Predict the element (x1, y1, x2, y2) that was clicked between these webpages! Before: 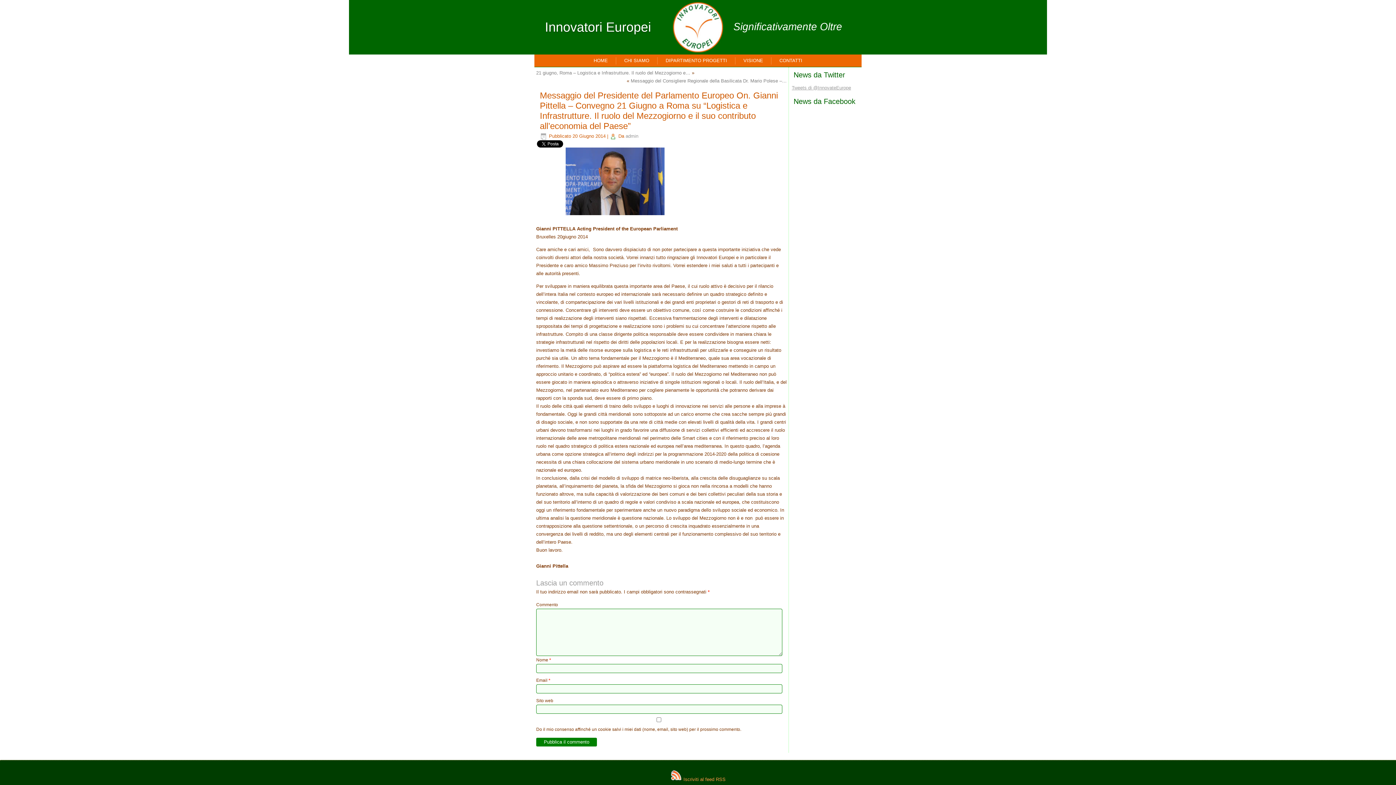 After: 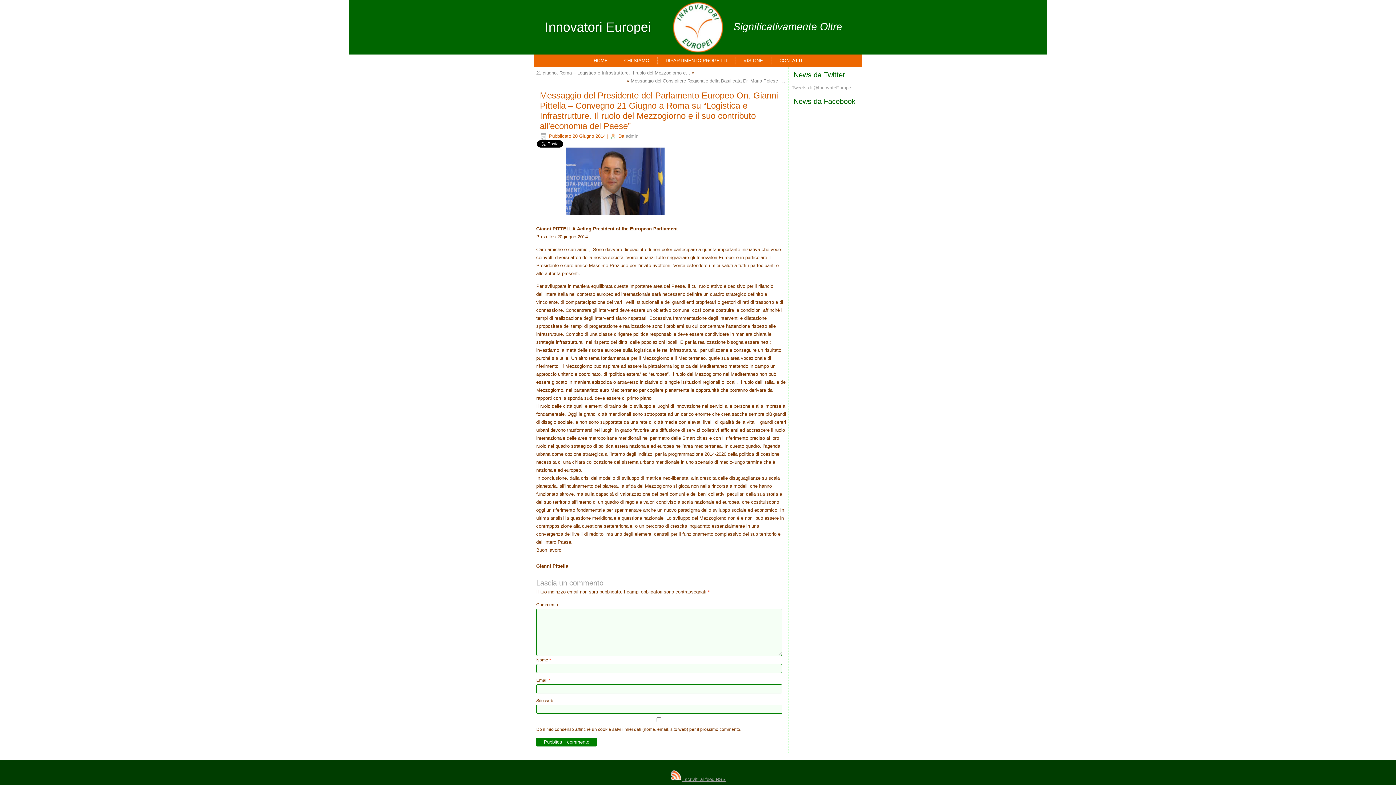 Action: label:  Iscriviti al feed RSS bbox: (670, 777, 725, 782)